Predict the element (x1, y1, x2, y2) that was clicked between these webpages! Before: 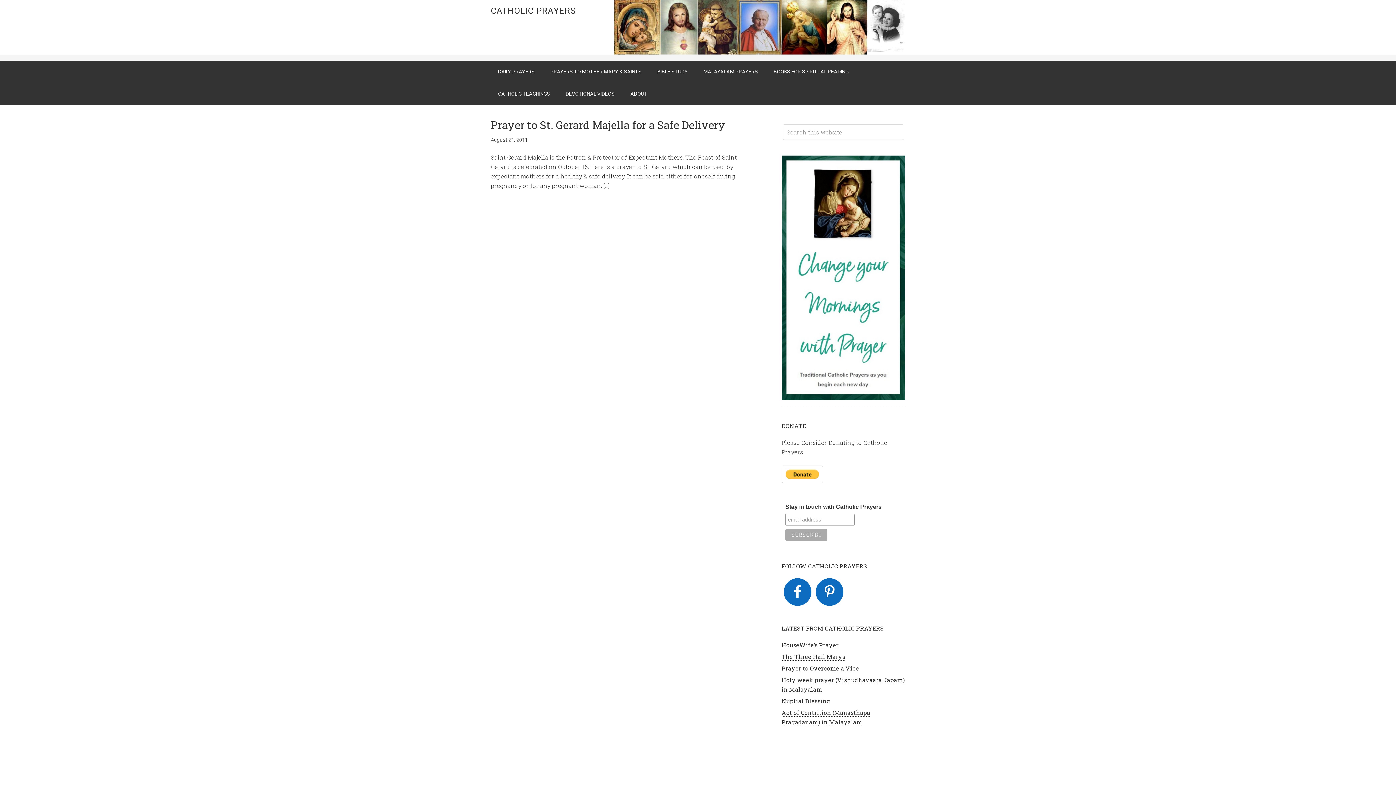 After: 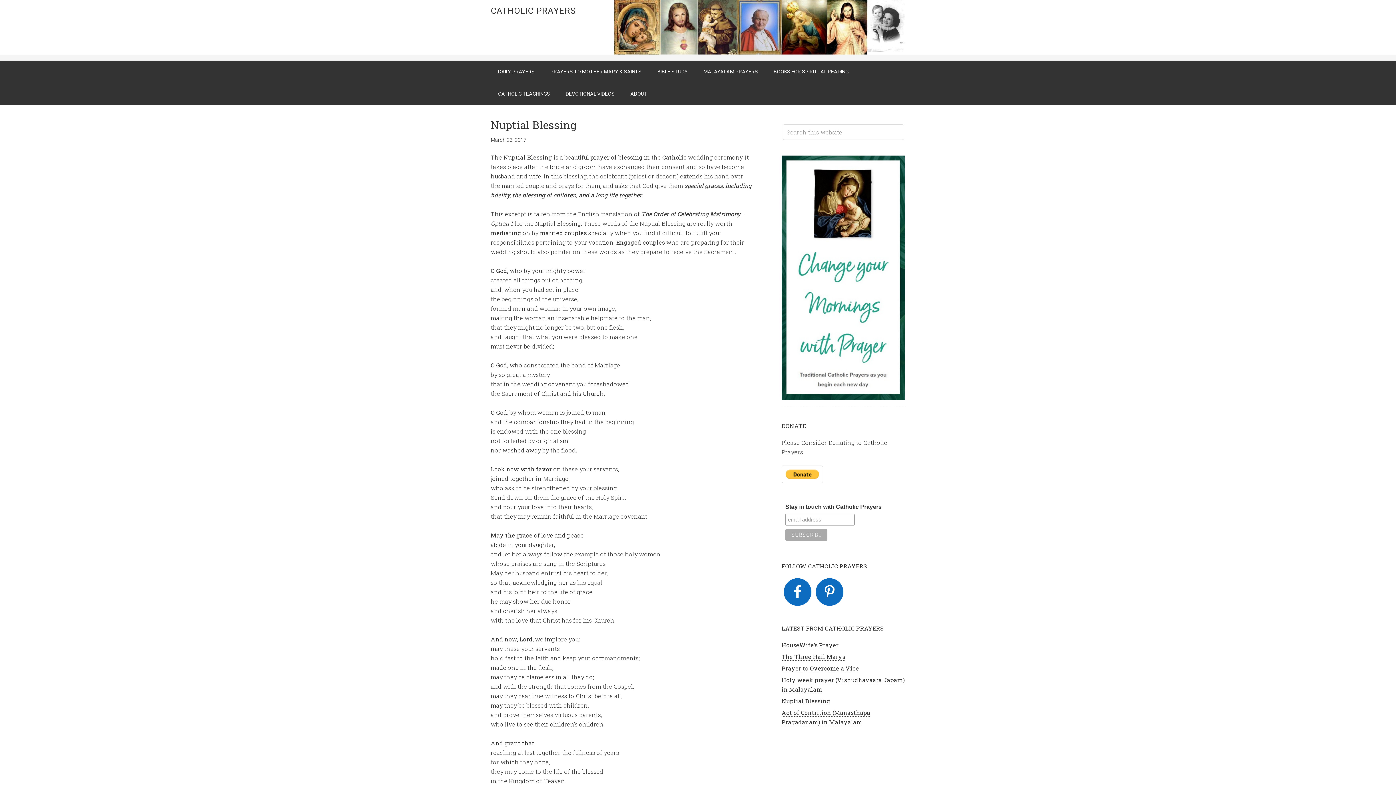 Action: label: Nuptial Blessing bbox: (781, 697, 830, 705)